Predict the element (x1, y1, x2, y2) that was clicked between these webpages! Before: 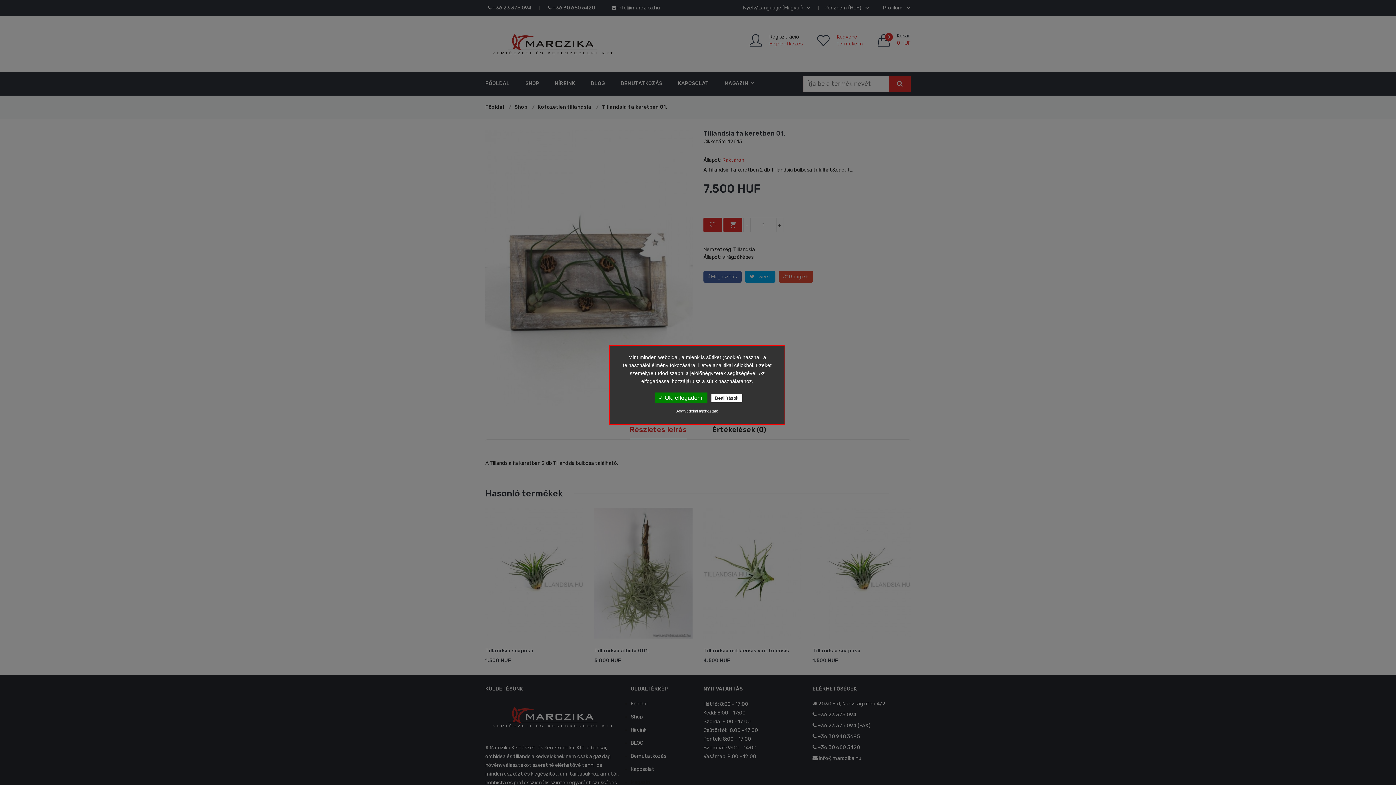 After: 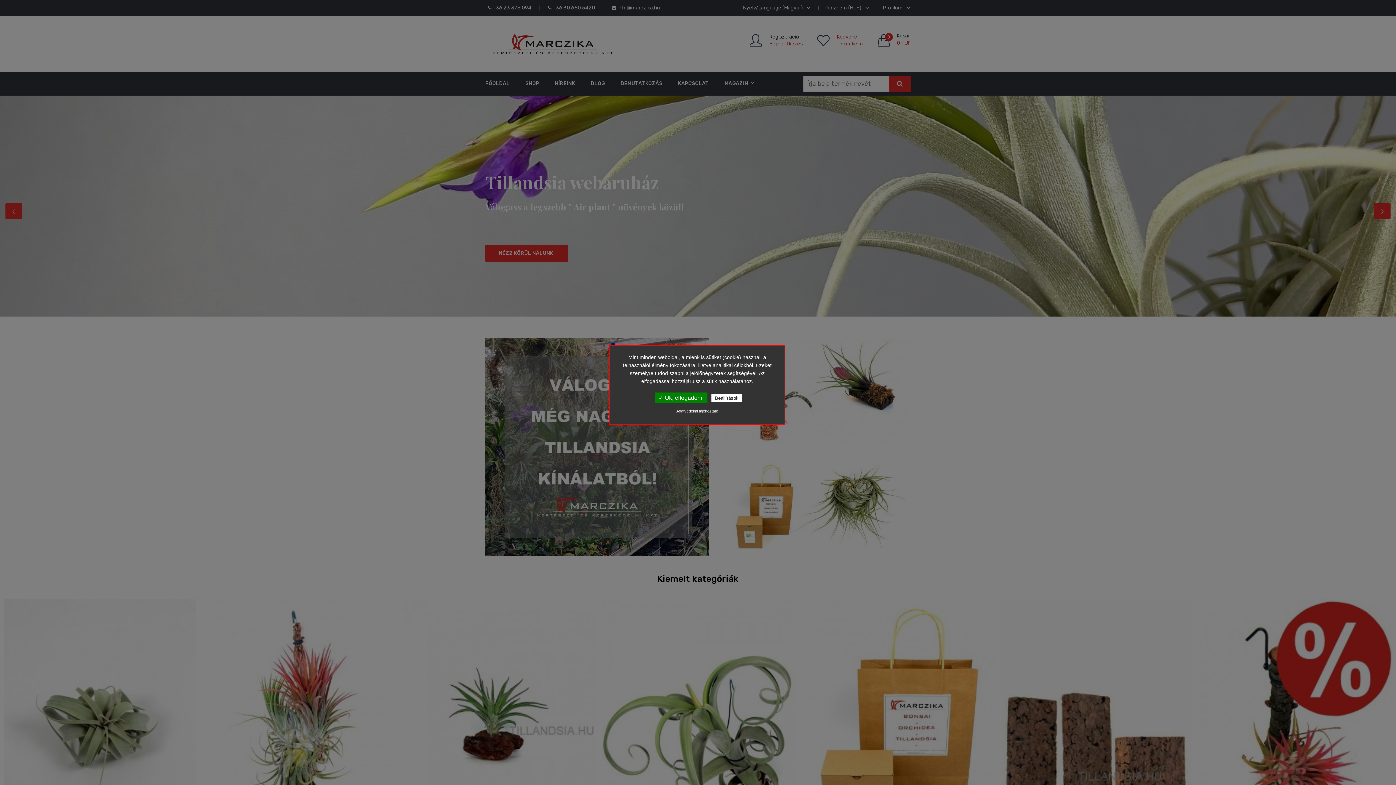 Action: bbox: (617, 409, 777, 413) label: Adatvédelmi tájékoztató